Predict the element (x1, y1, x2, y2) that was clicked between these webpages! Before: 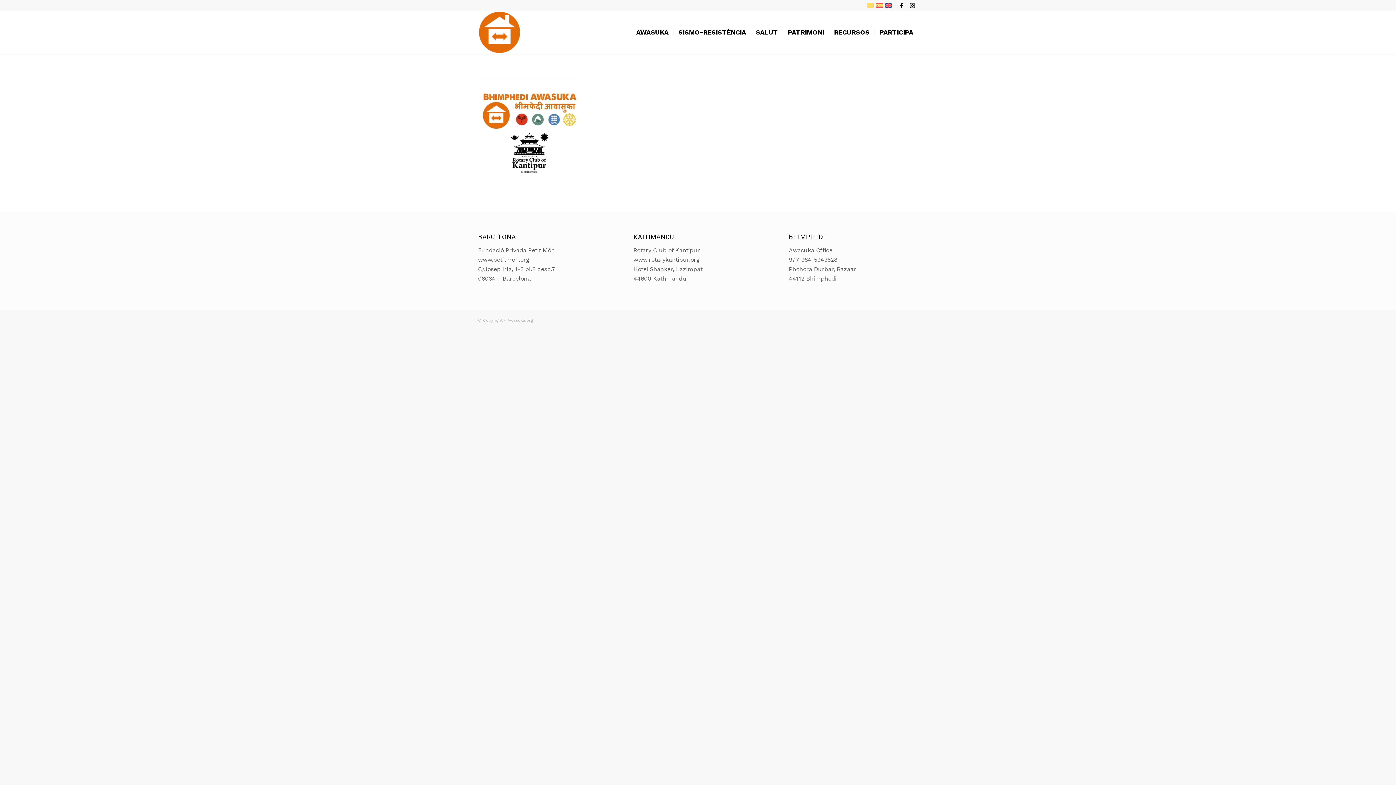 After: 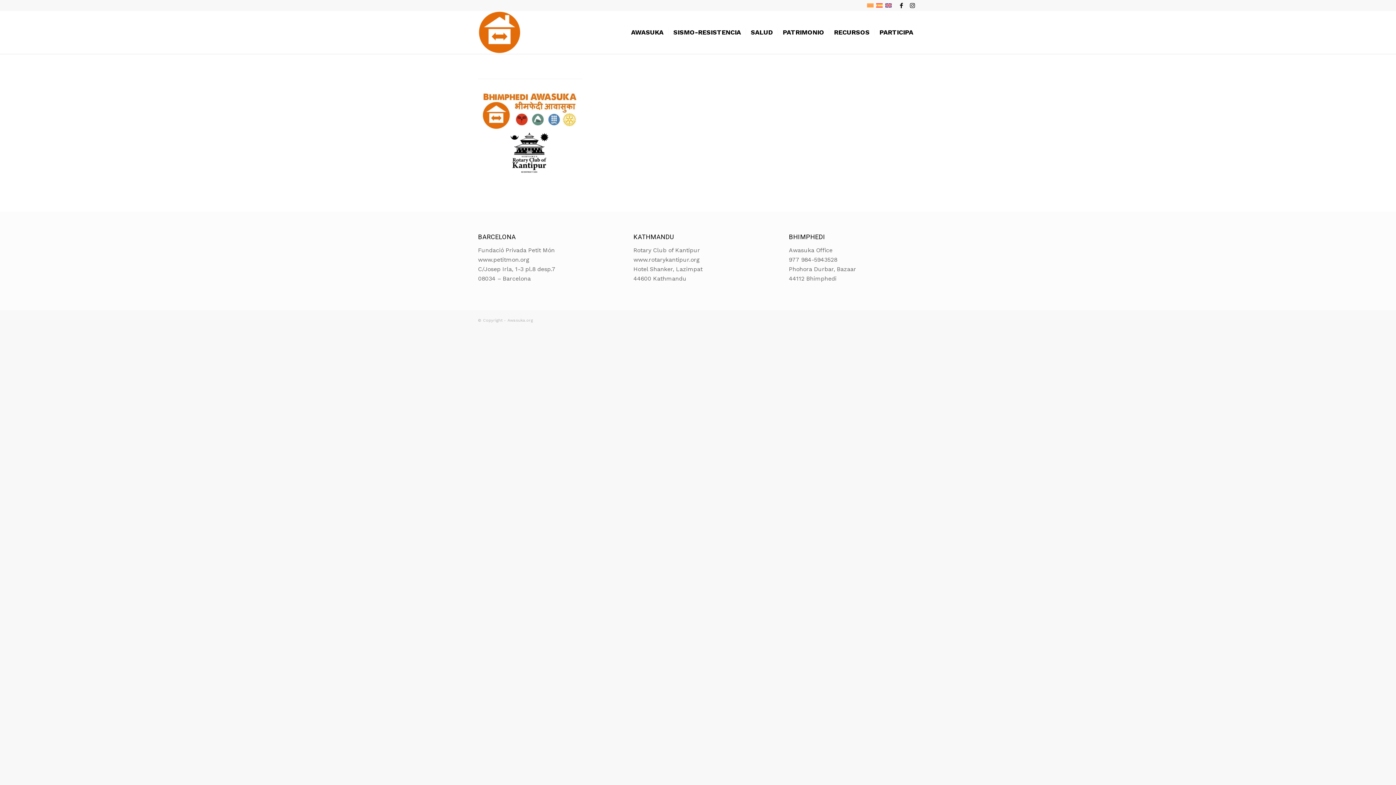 Action: bbox: (876, 2, 883, 8)